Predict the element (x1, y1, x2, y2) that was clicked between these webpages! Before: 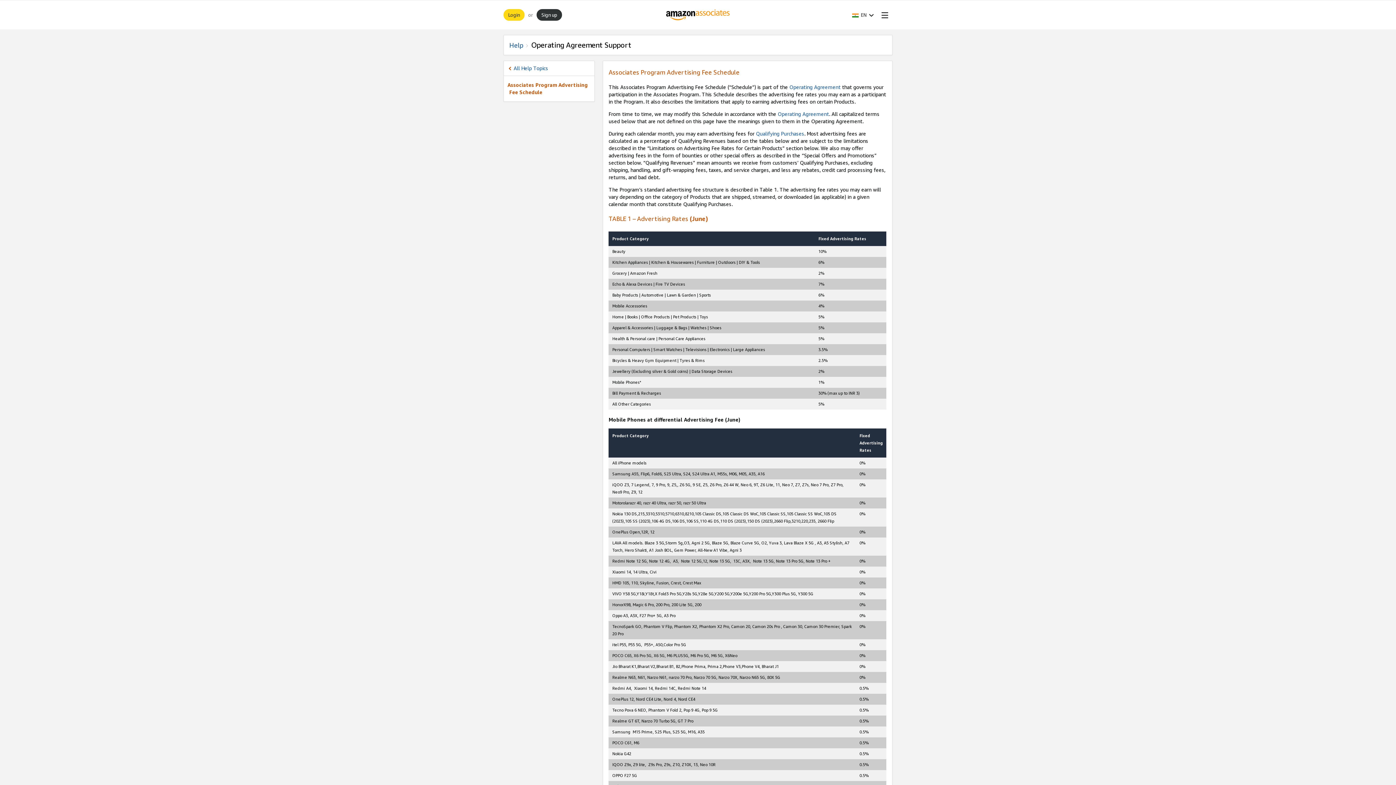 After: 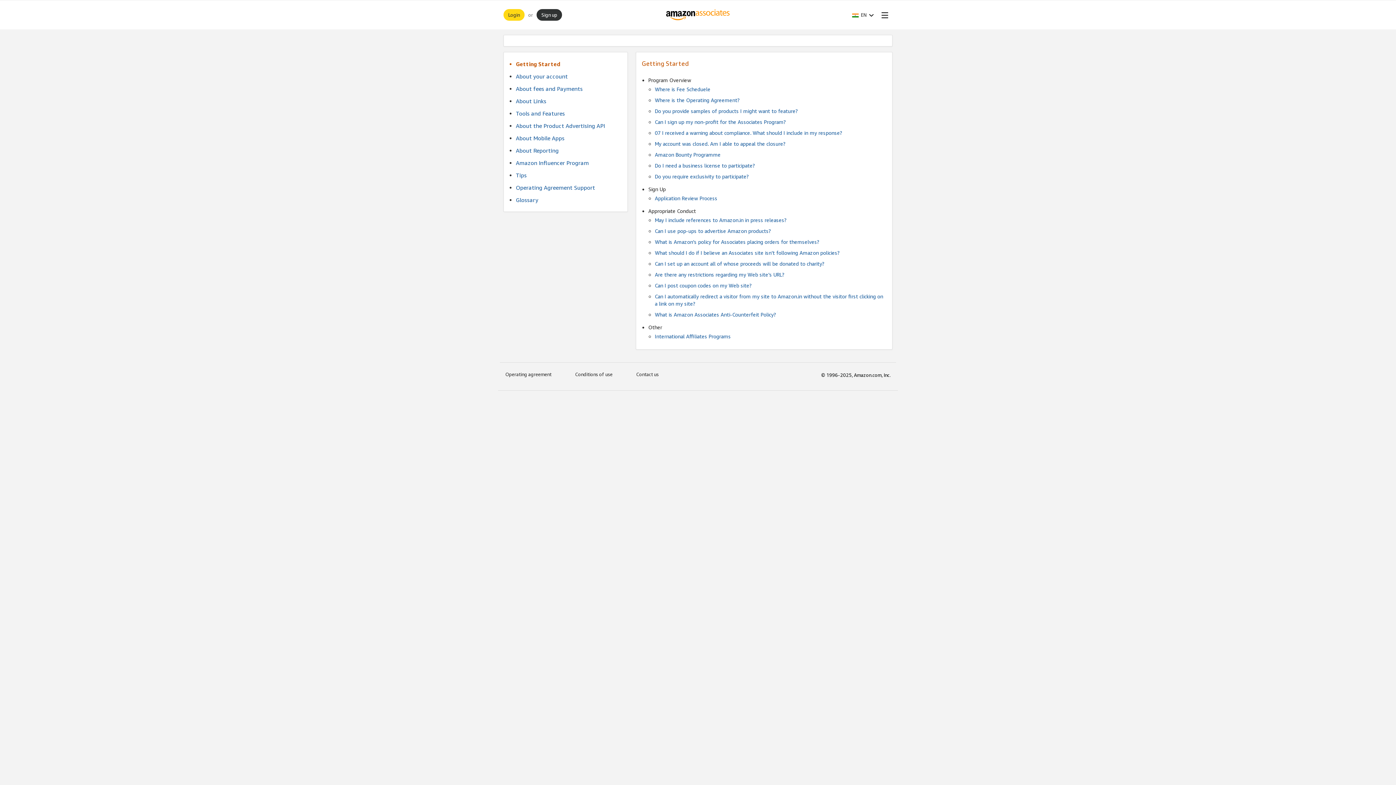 Action: bbox: (509, 65, 548, 71) label: All Help Topics